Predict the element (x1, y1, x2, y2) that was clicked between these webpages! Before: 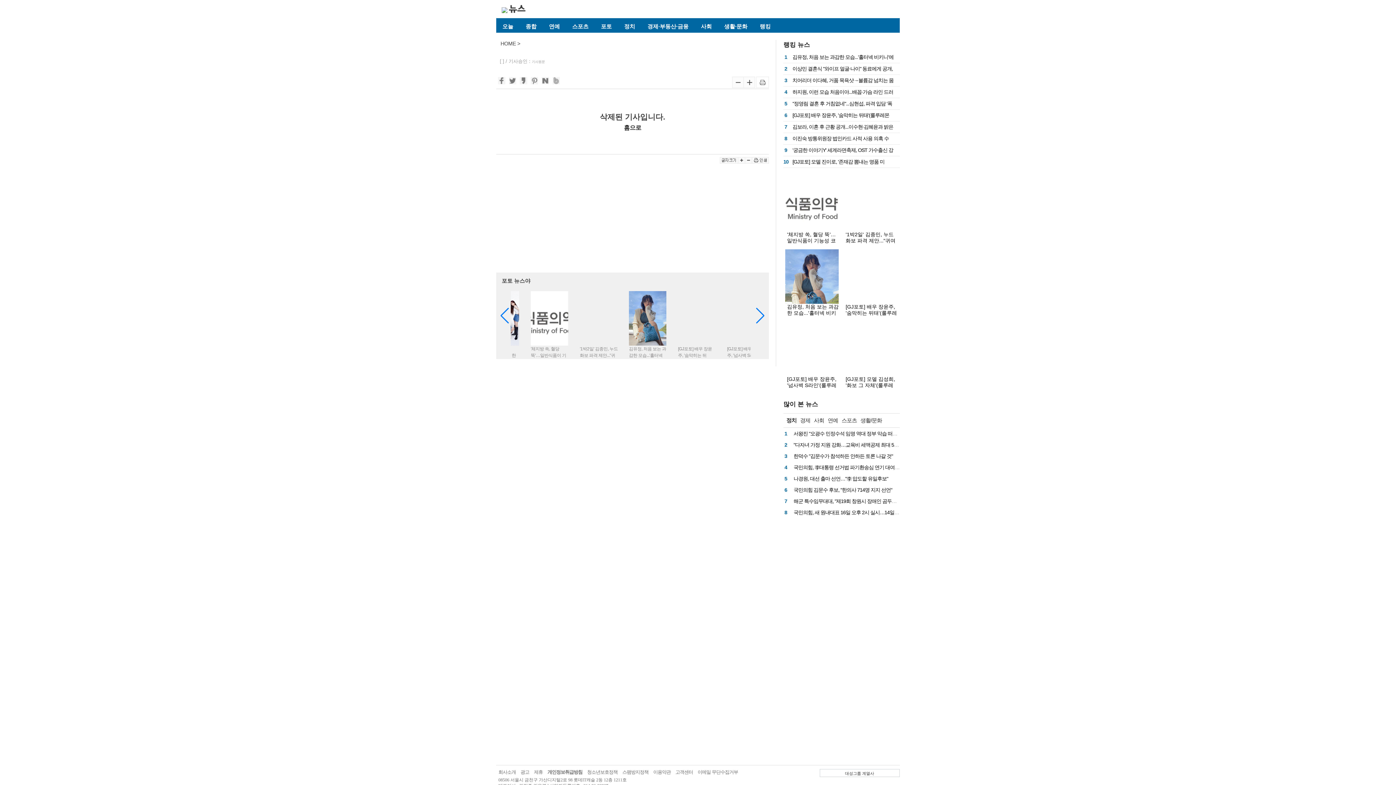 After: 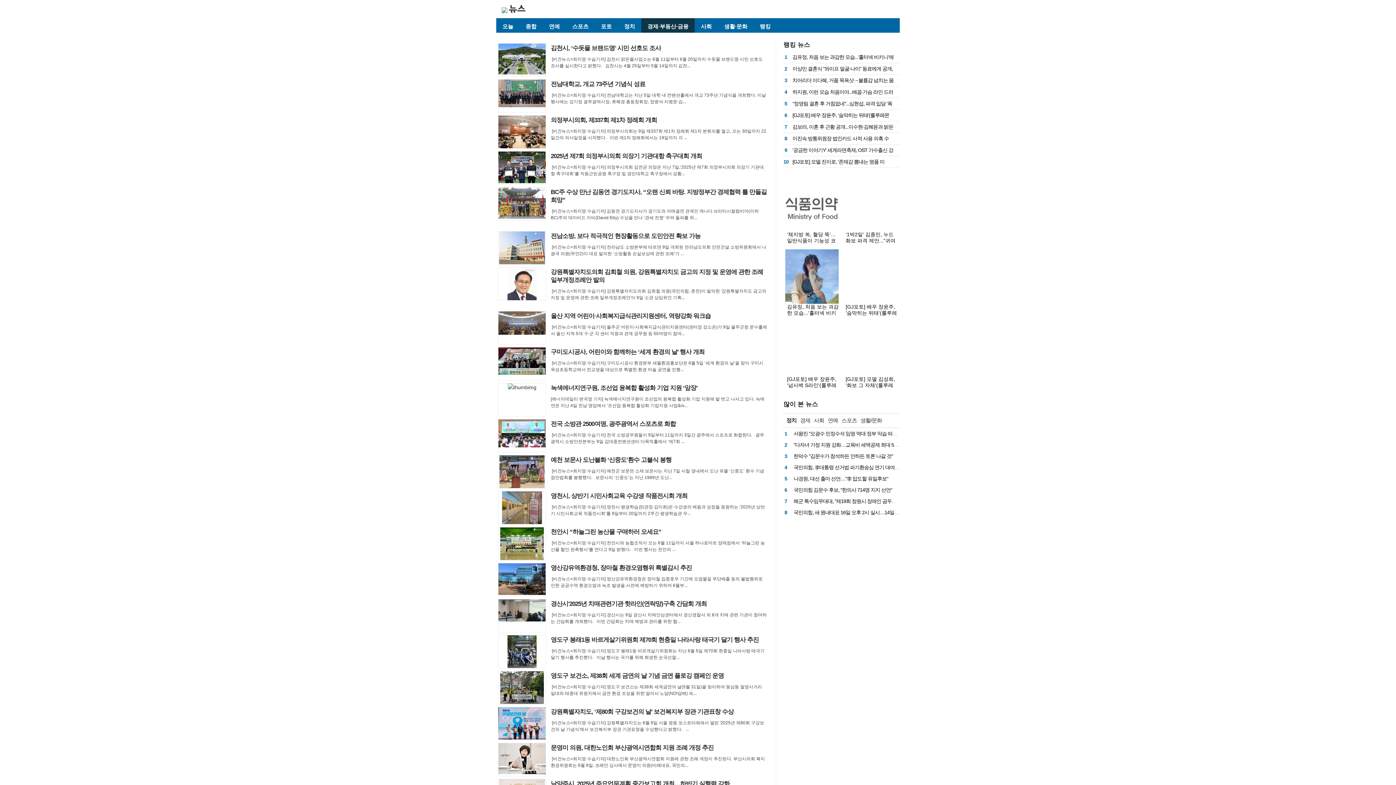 Action: label: 경제·부동산·금융 bbox: (641, 18, 694, 32)